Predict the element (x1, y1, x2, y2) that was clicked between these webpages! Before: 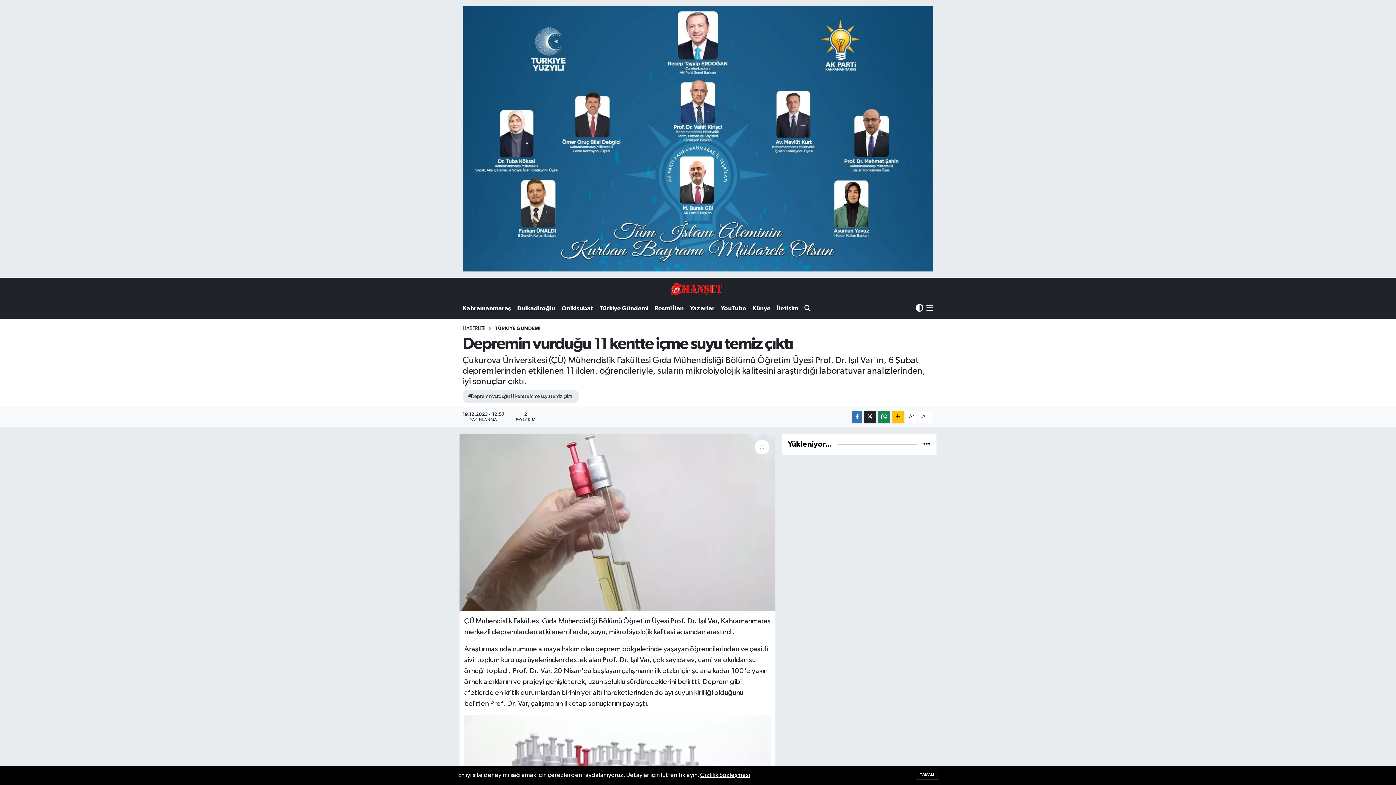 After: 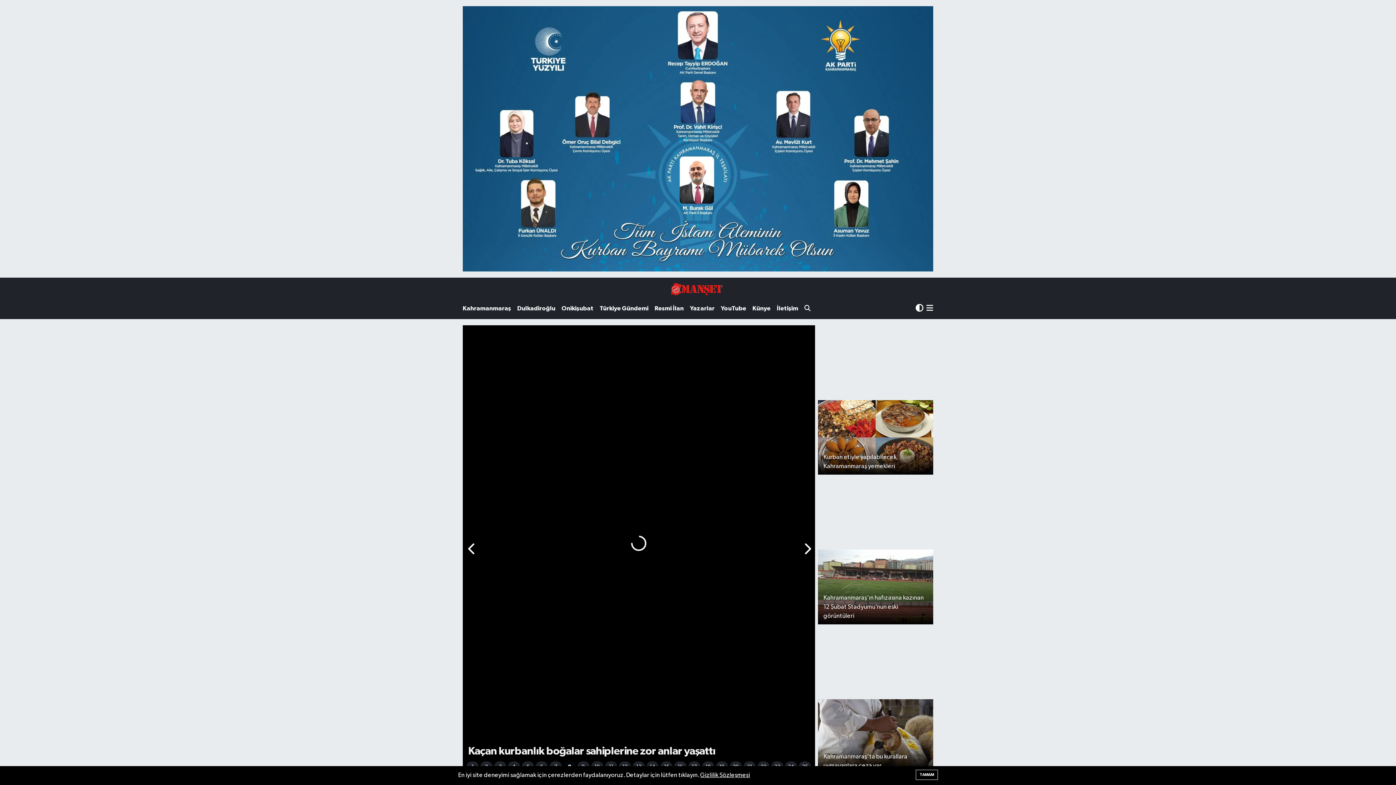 Action: bbox: (670, 280, 725, 297)